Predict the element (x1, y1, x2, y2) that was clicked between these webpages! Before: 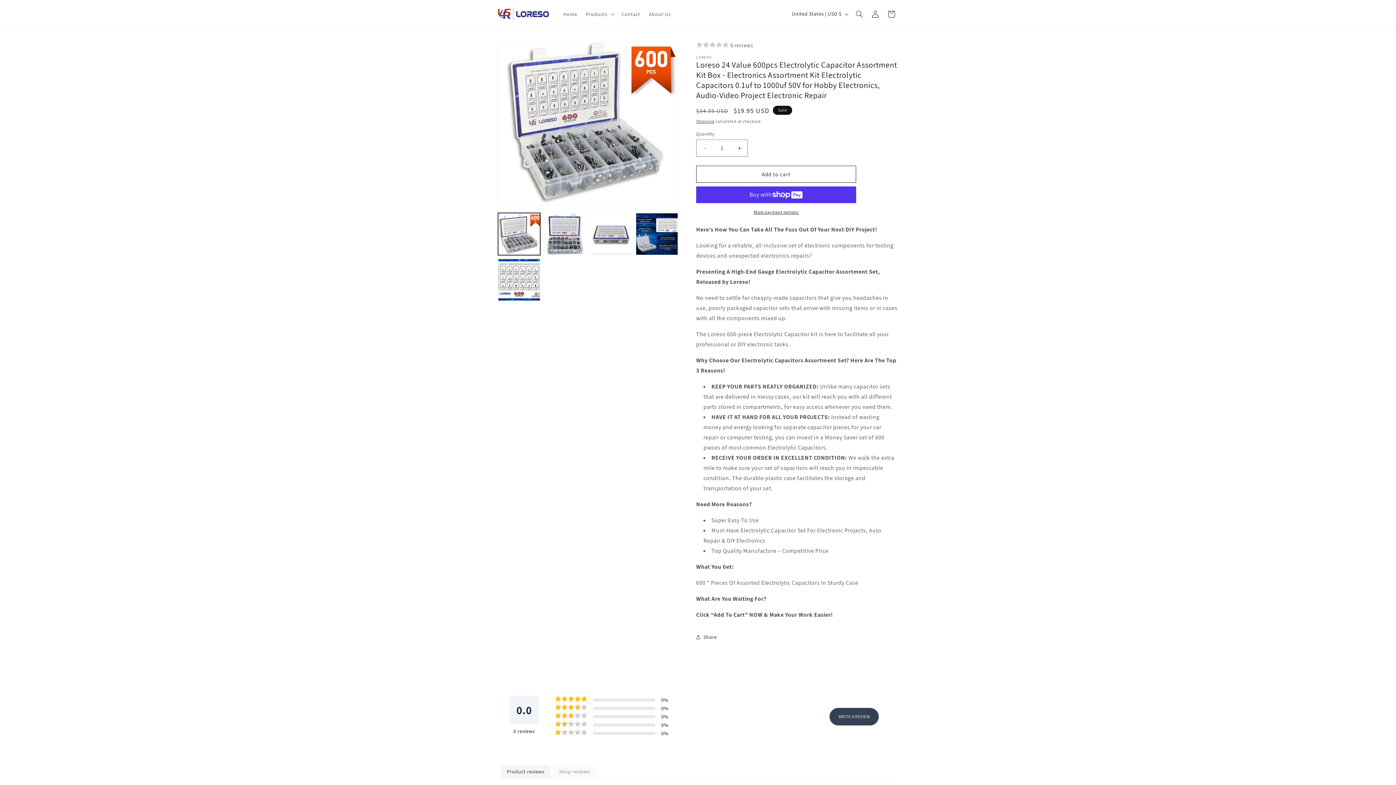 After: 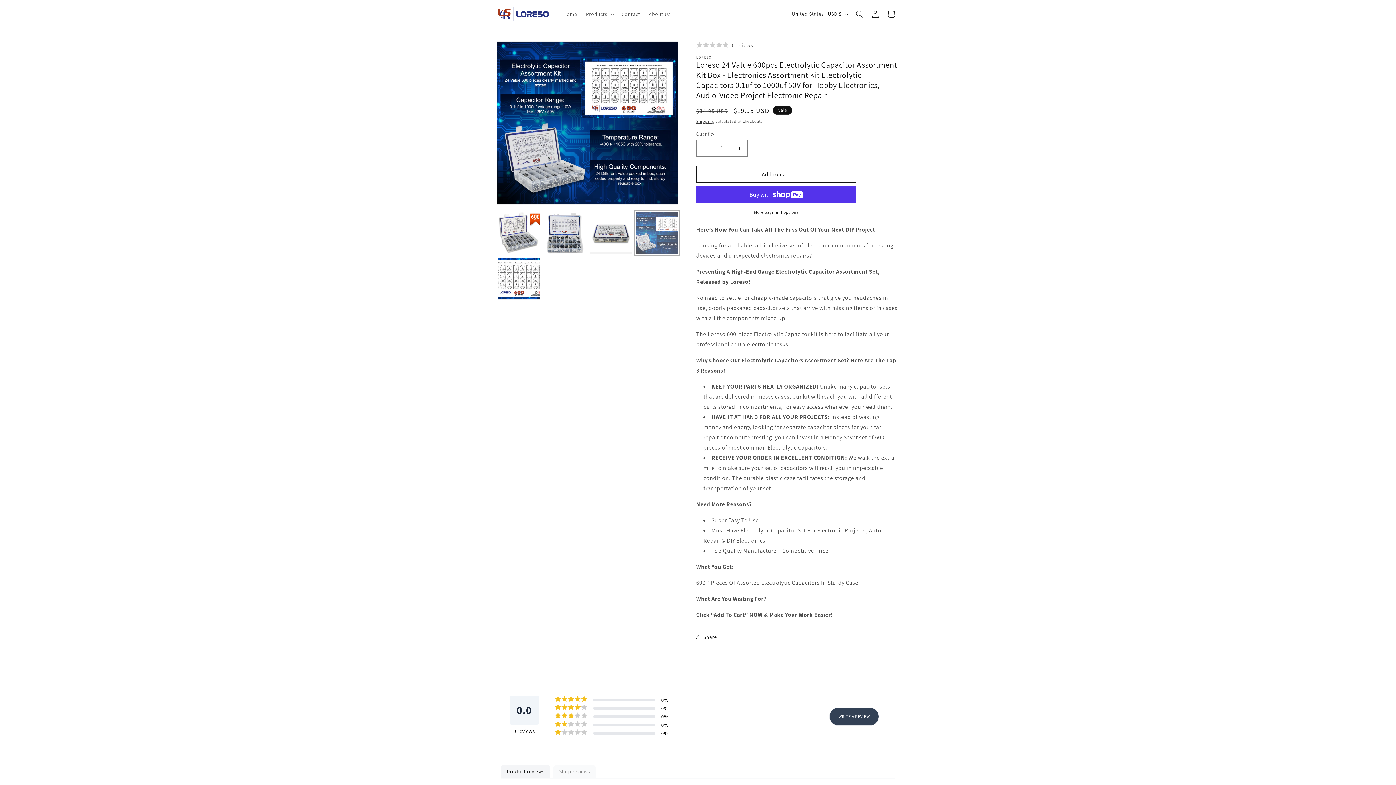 Action: label: Load image 4 in gallery view bbox: (635, 213, 678, 255)